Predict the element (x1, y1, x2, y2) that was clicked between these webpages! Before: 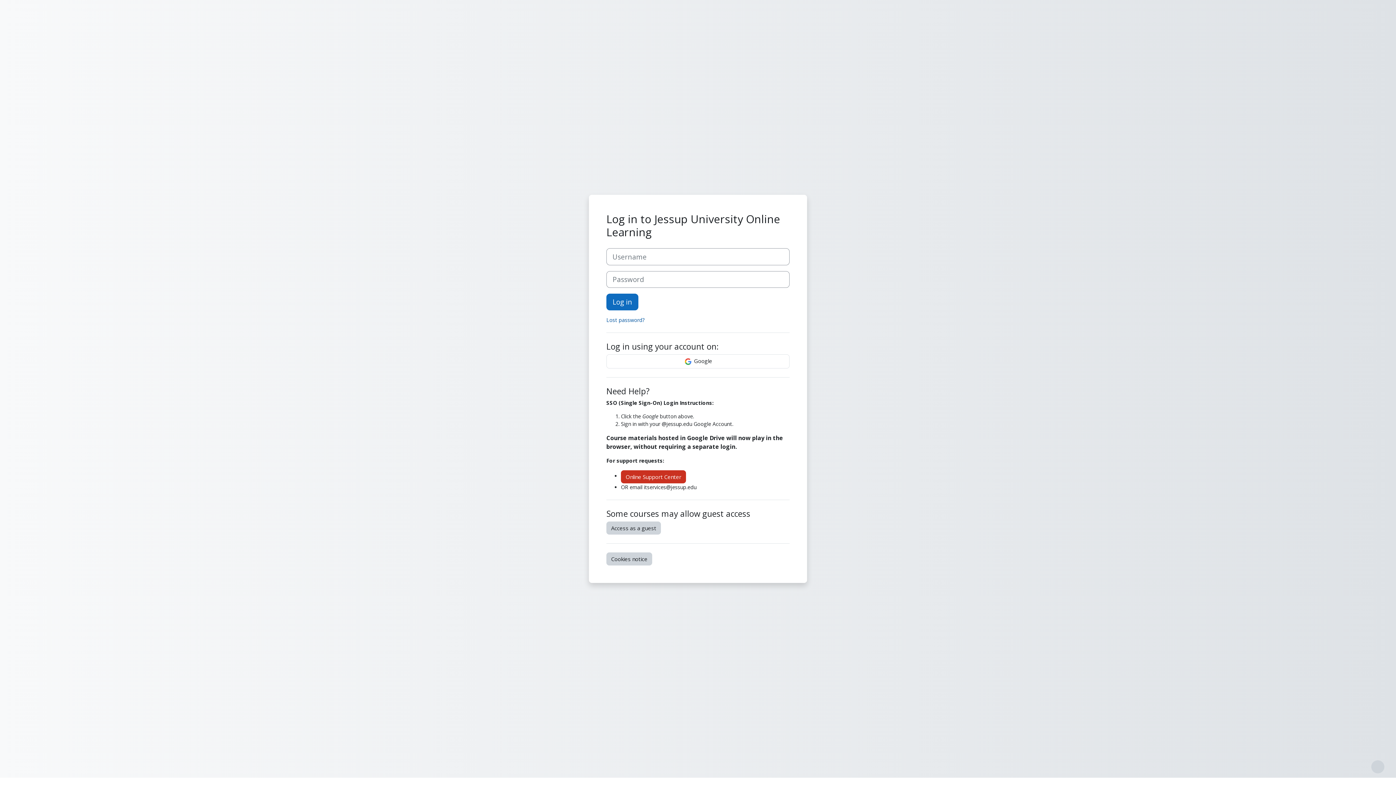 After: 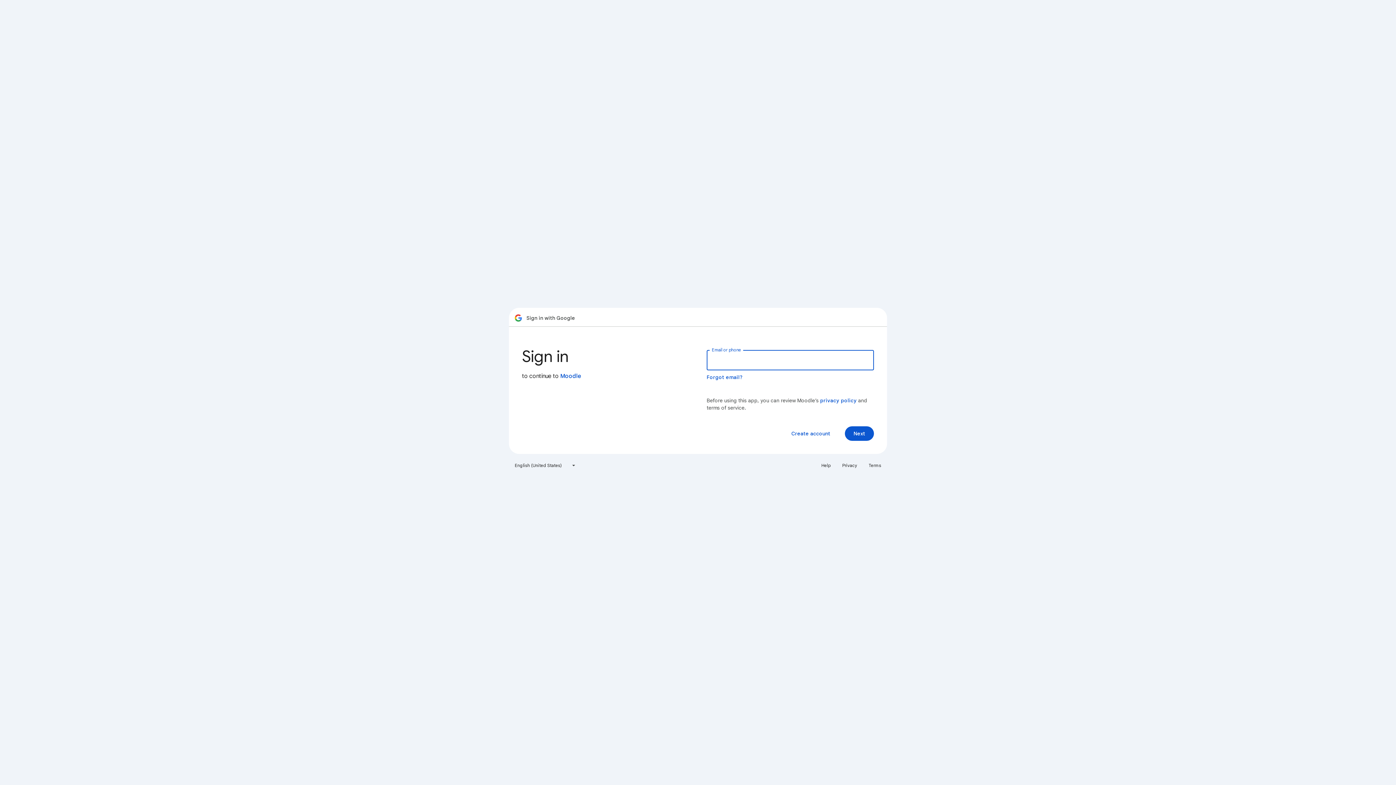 Action: bbox: (606, 354, 789, 368) label:  Google